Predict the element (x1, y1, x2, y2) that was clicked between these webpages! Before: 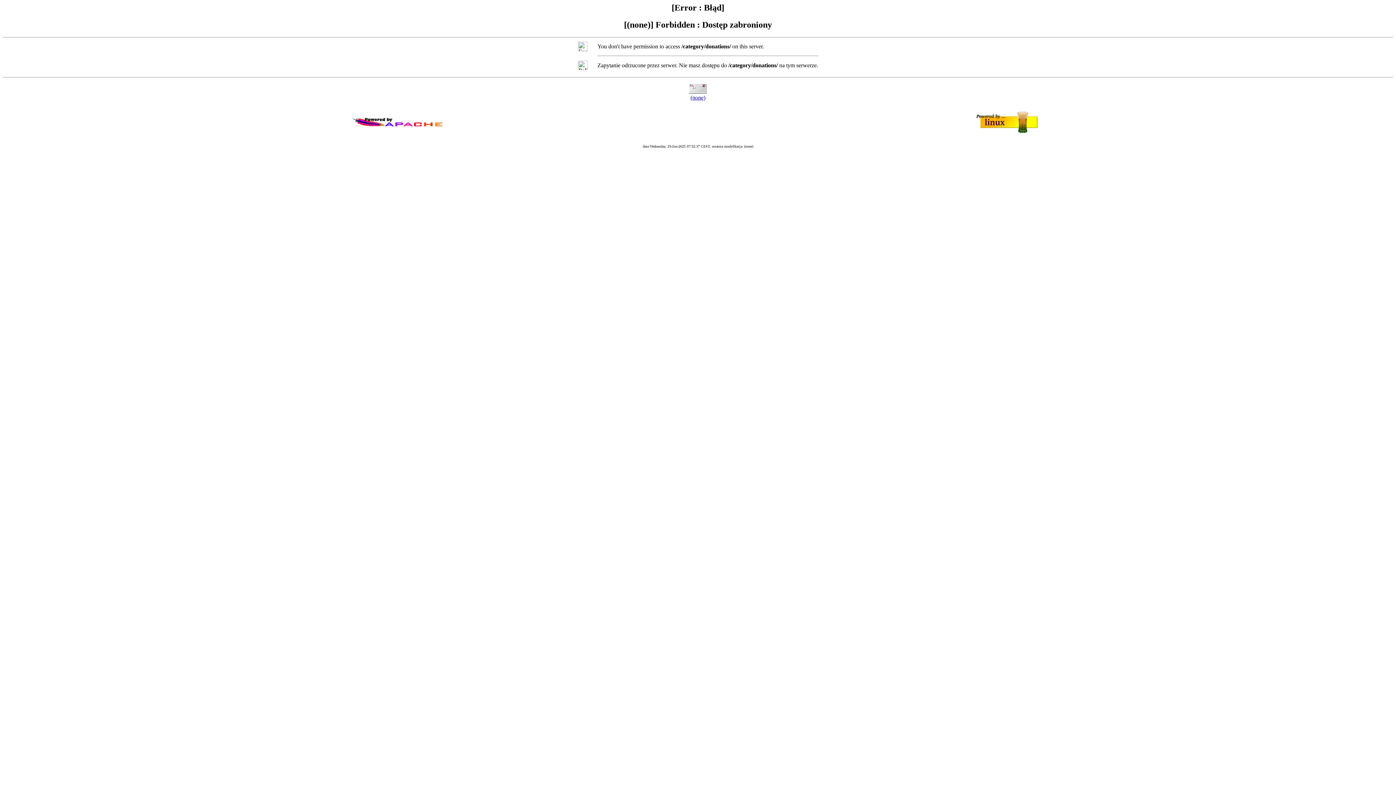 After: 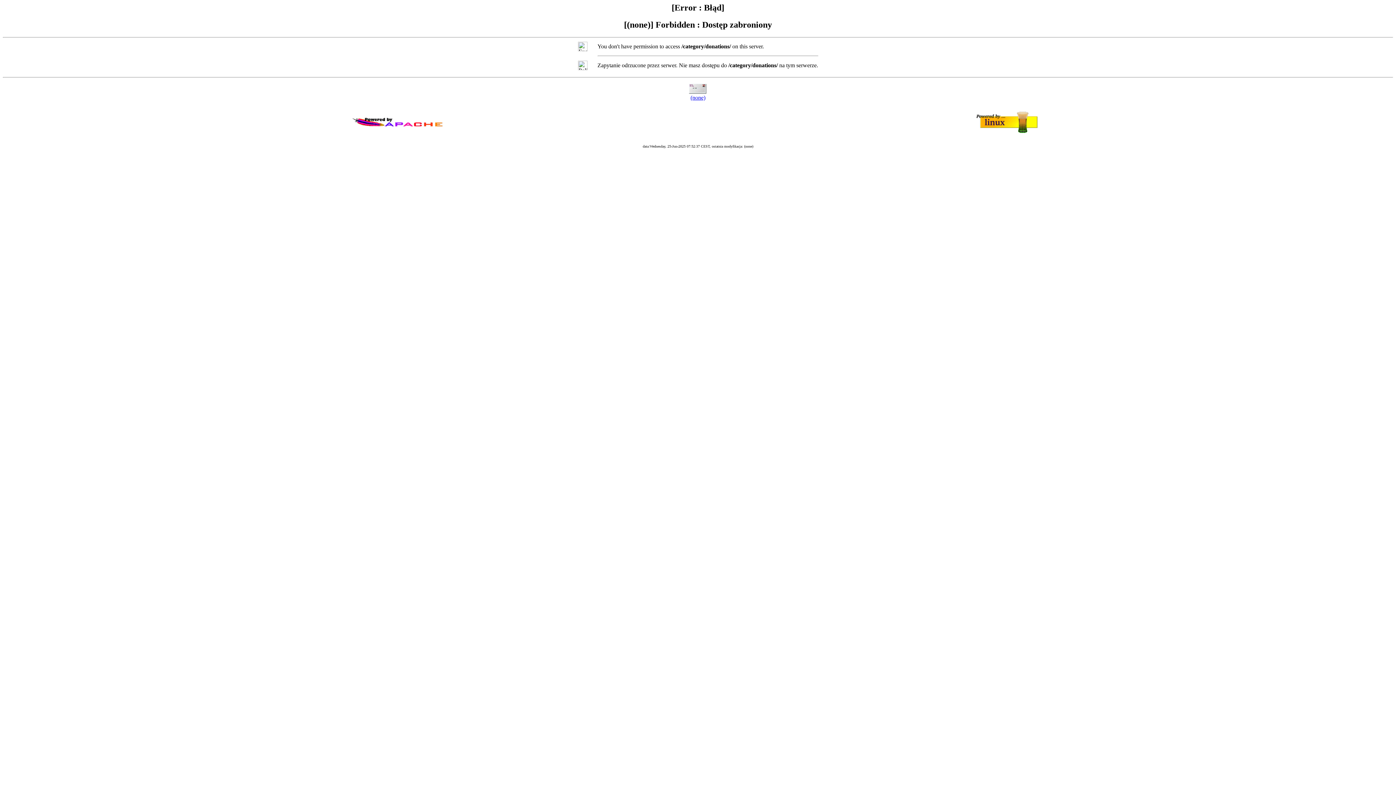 Action: label: (none) bbox: (690, 94, 705, 100)